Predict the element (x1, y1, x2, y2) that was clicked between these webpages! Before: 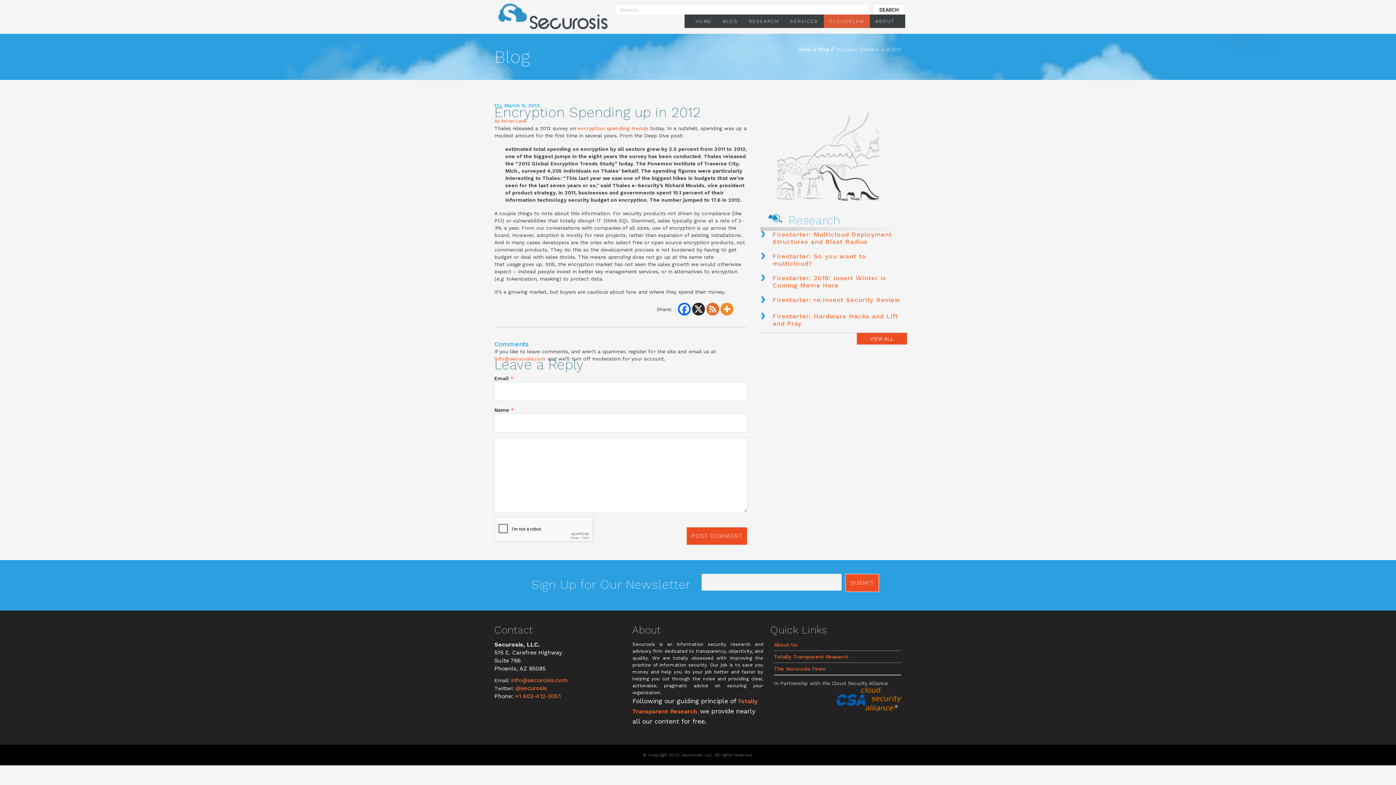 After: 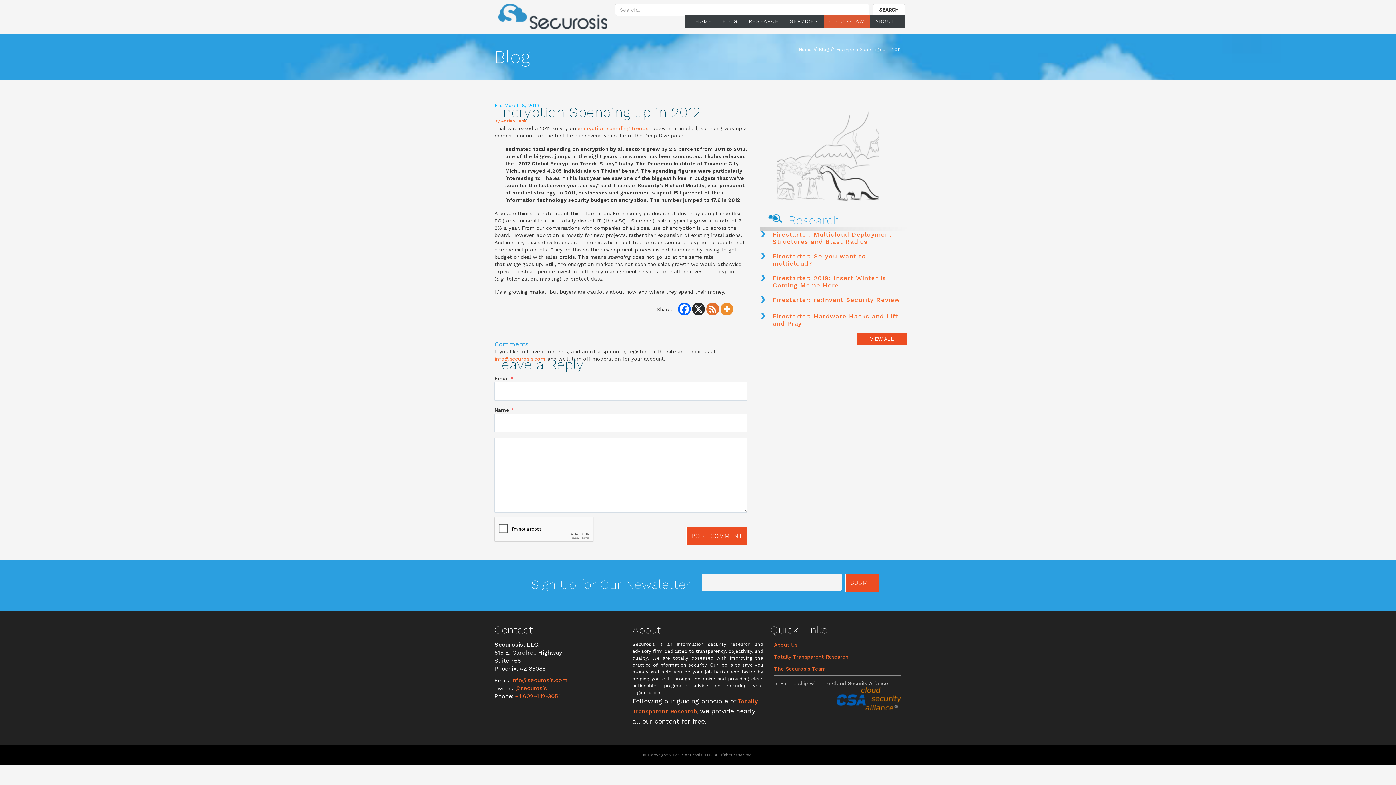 Action: label: Facebook bbox: (678, 302, 691, 315)